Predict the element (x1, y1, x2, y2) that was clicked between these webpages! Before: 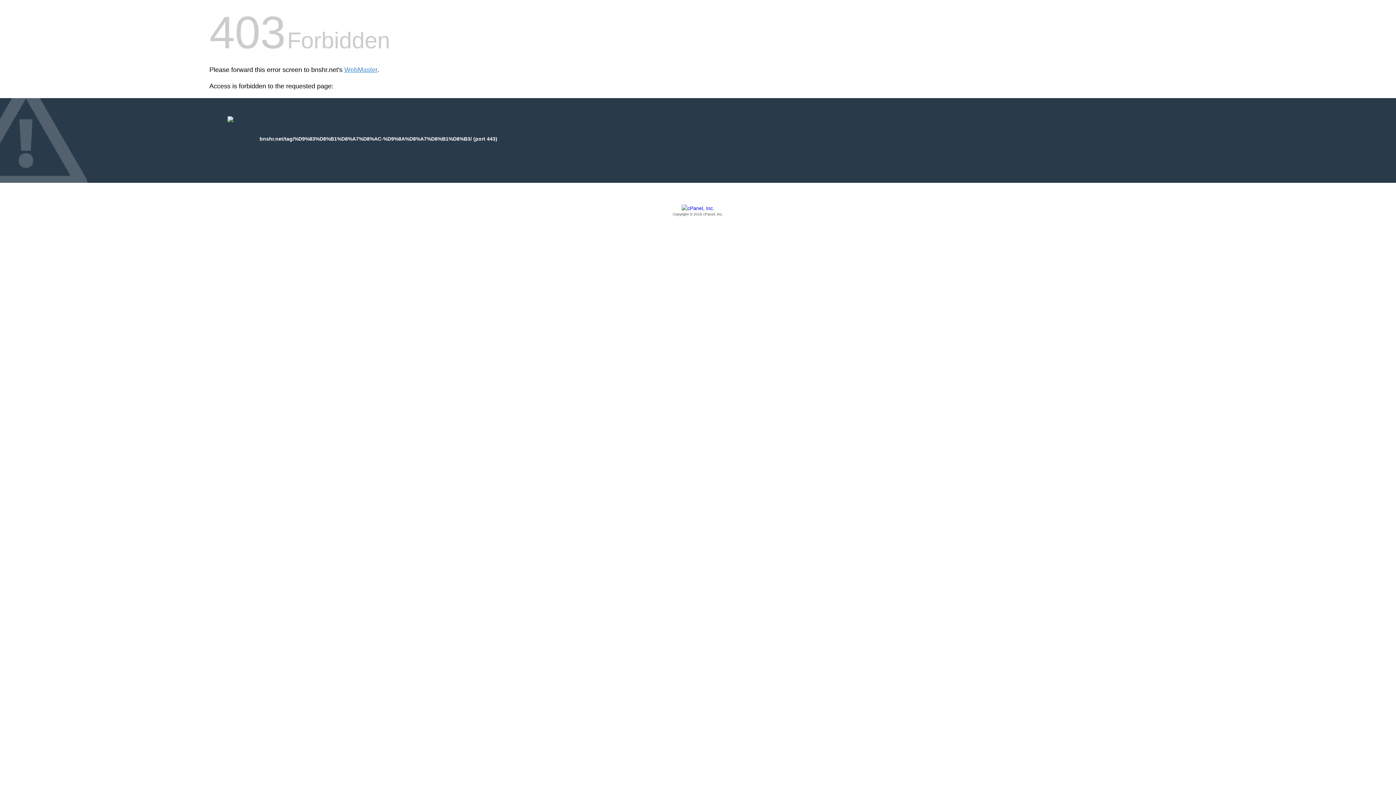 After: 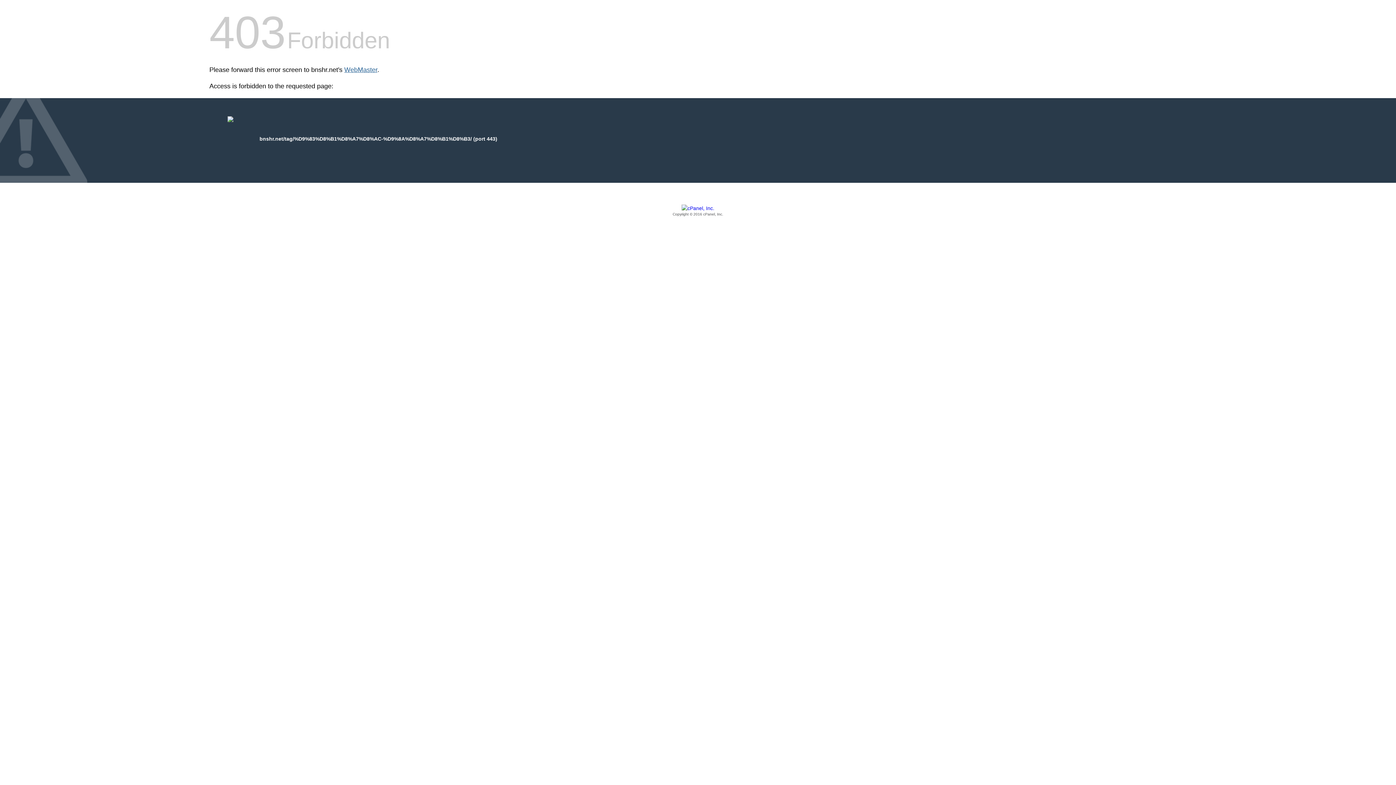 Action: bbox: (344, 66, 377, 73) label: WebMaster